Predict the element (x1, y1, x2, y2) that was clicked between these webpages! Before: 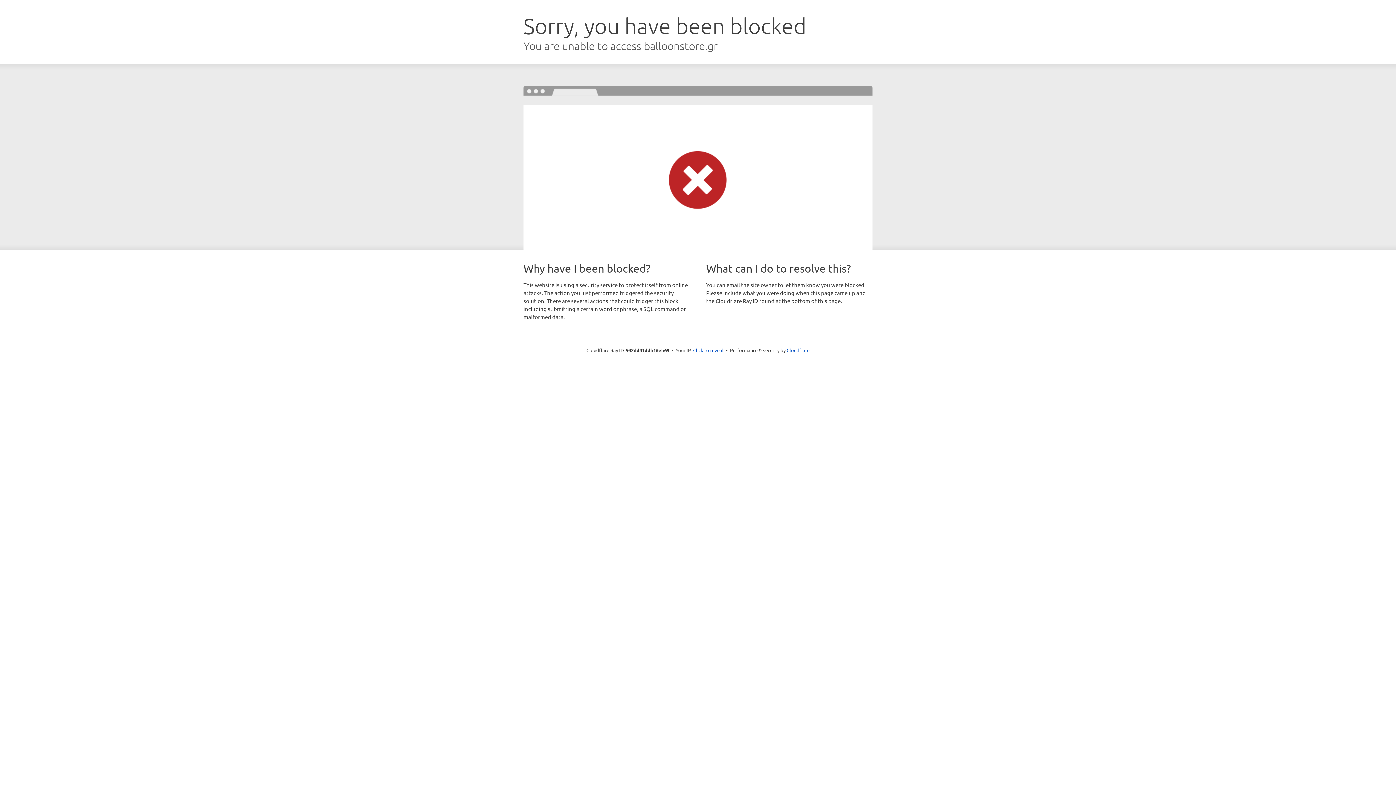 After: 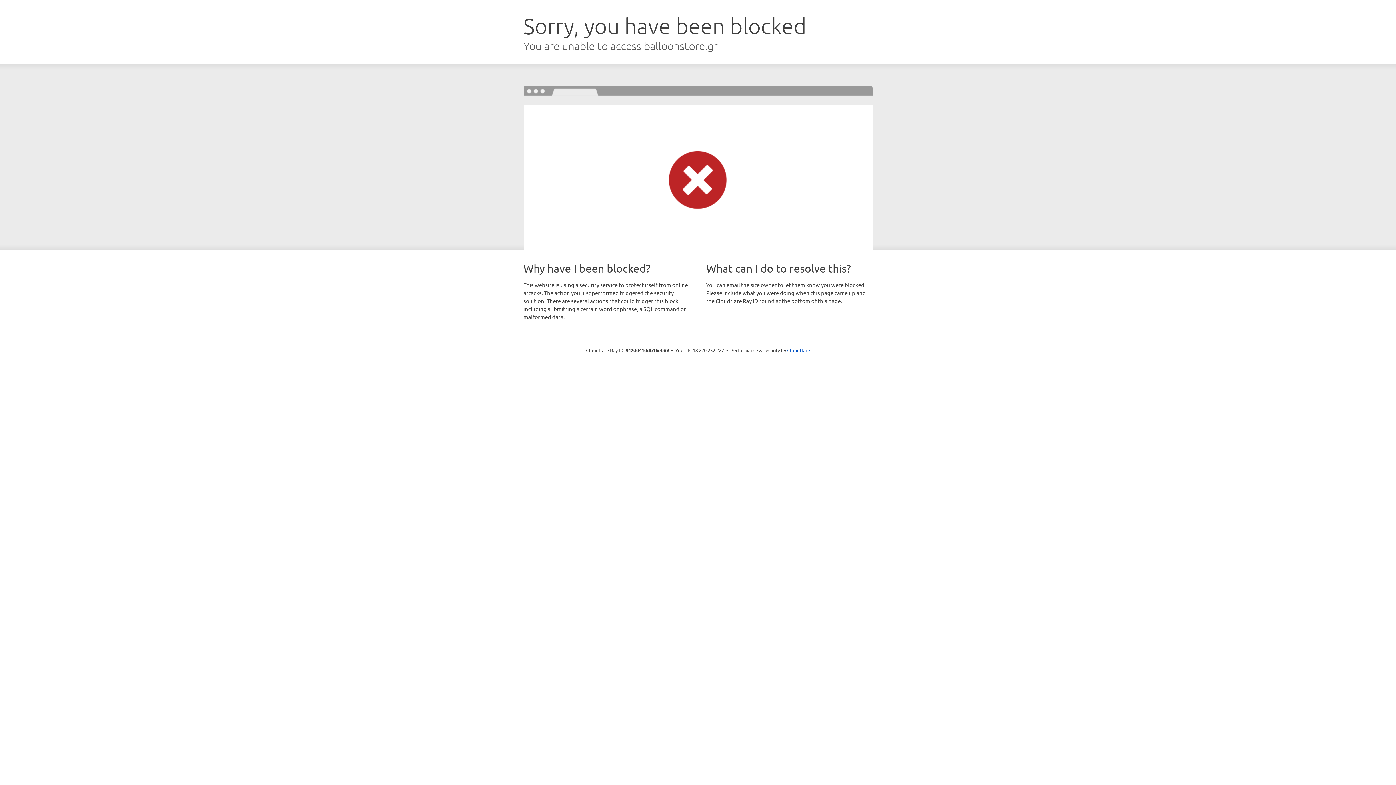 Action: label: Click to reveal bbox: (693, 346, 723, 353)